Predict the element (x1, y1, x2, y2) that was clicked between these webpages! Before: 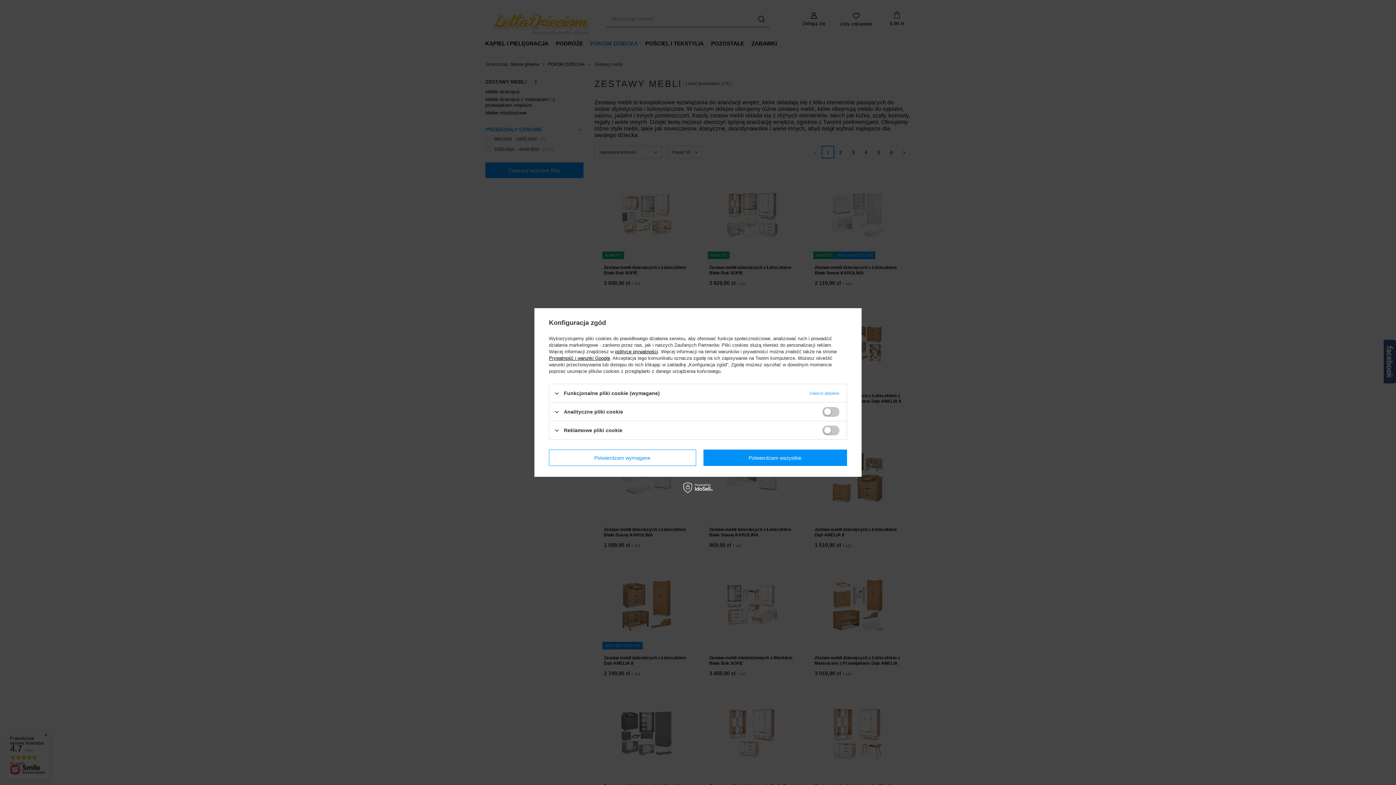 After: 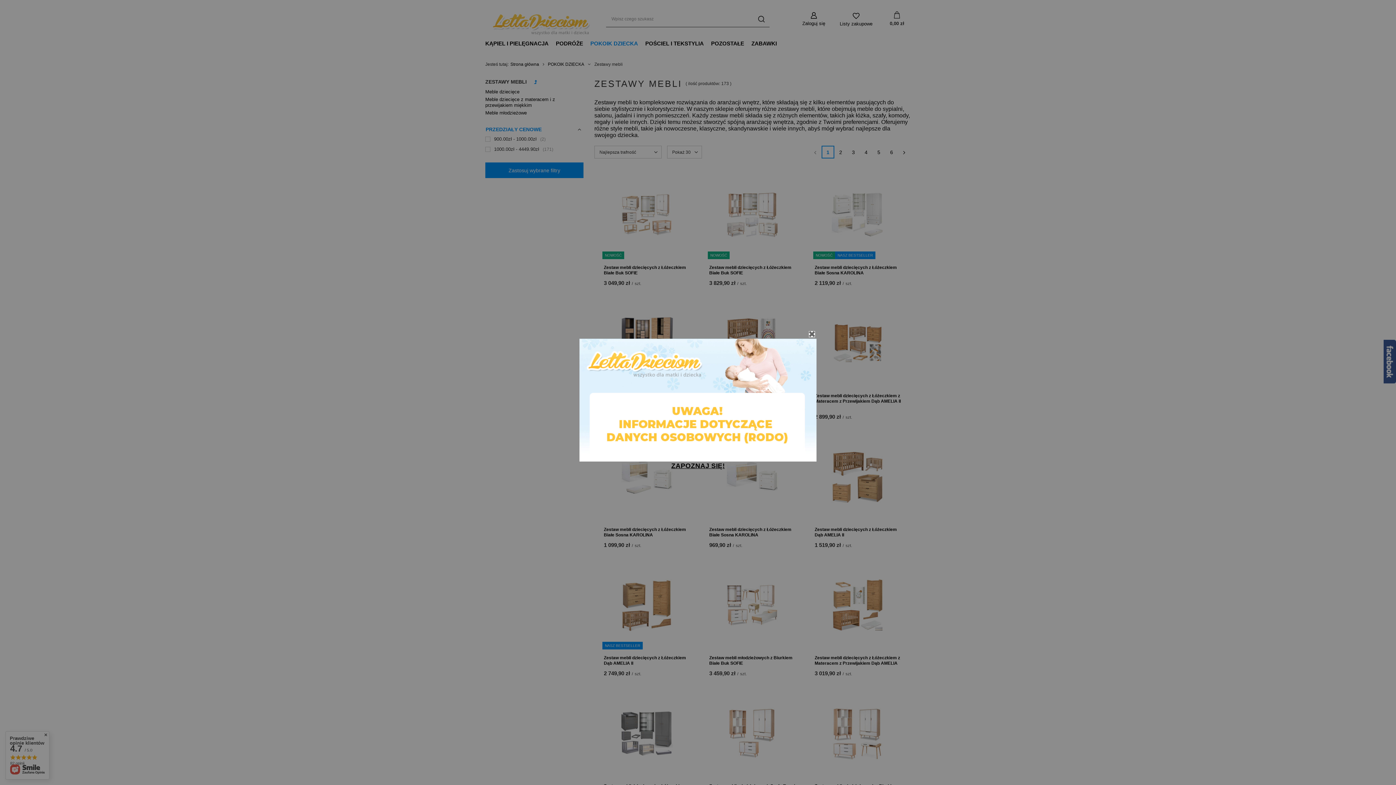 Action: label: Potwierdzam wymagane bbox: (549, 449, 696, 466)